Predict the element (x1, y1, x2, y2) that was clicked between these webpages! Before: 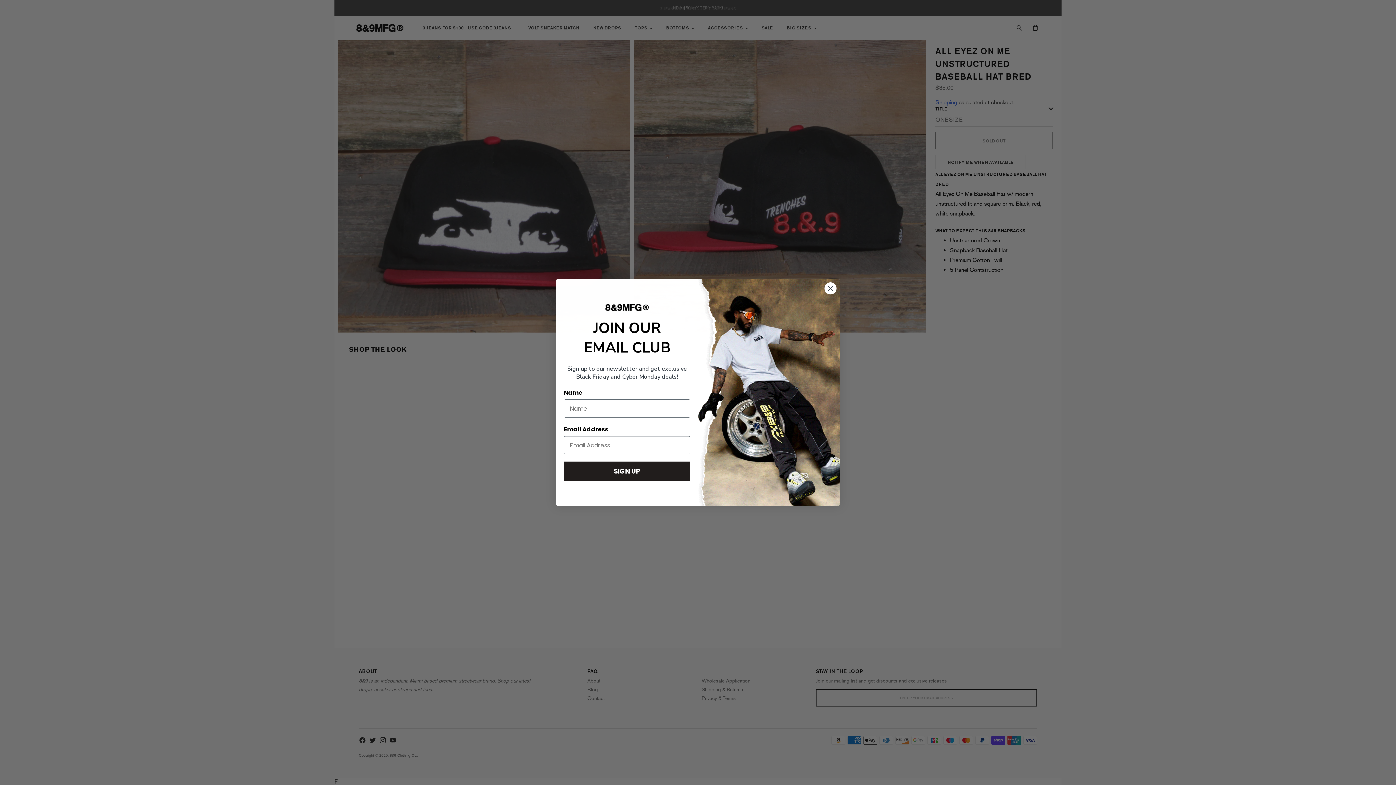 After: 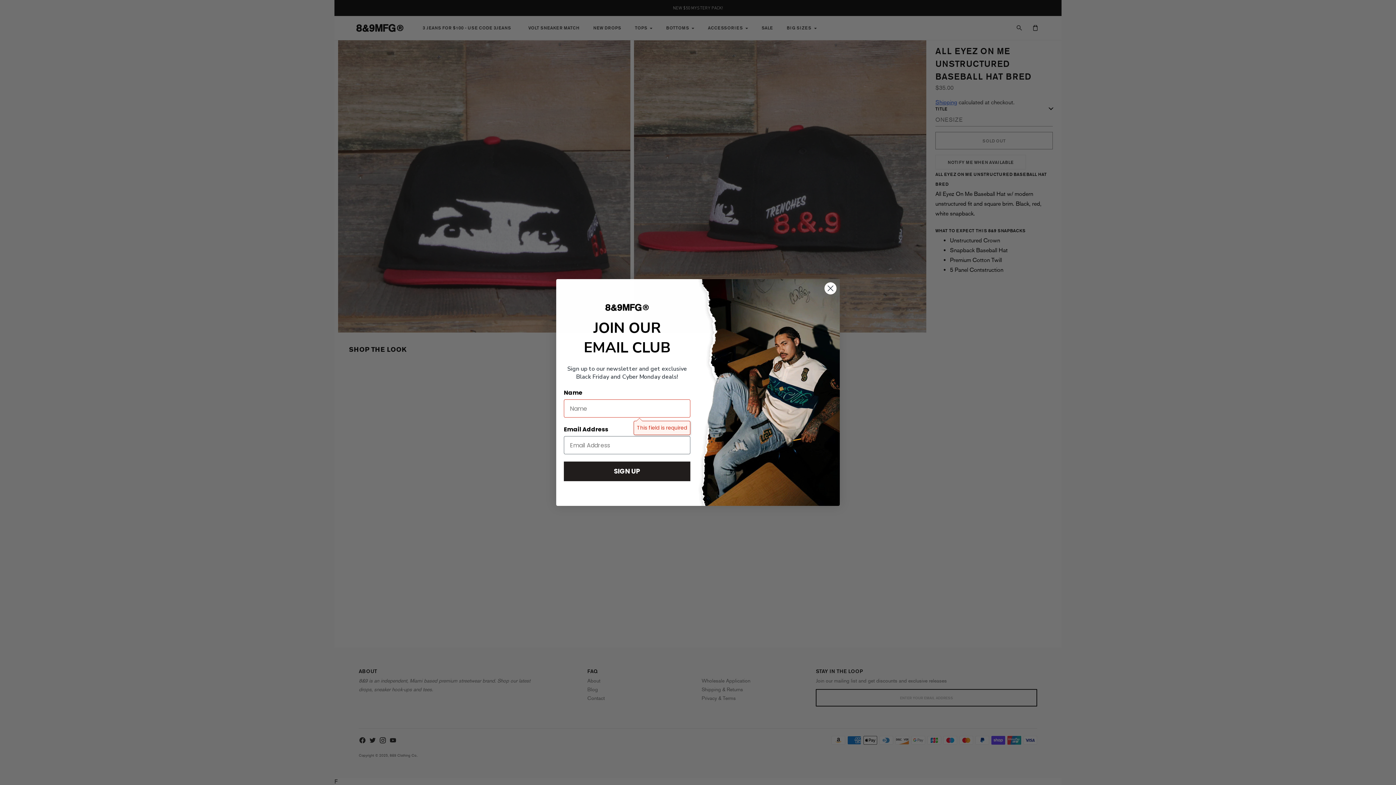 Action: label: SIGN UP bbox: (564, 461, 690, 481)